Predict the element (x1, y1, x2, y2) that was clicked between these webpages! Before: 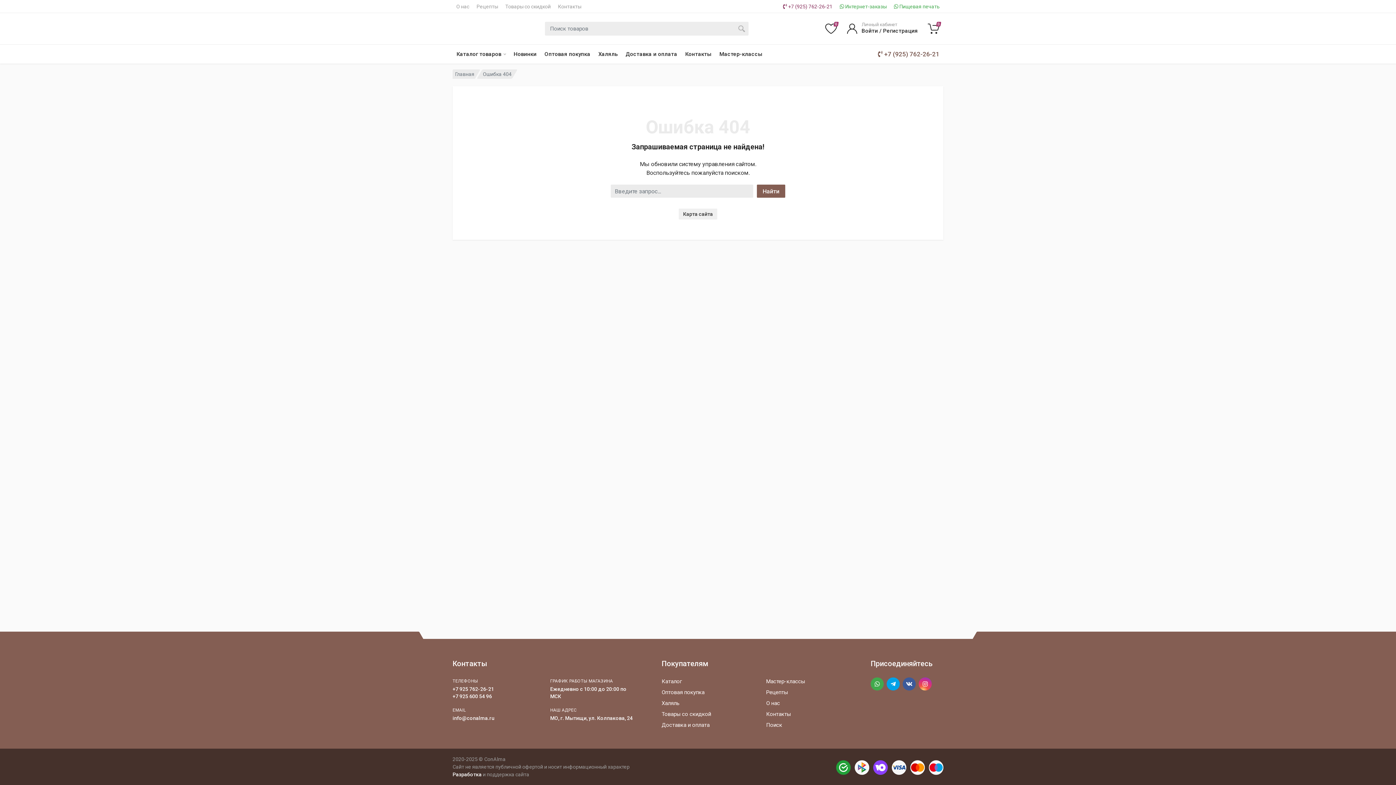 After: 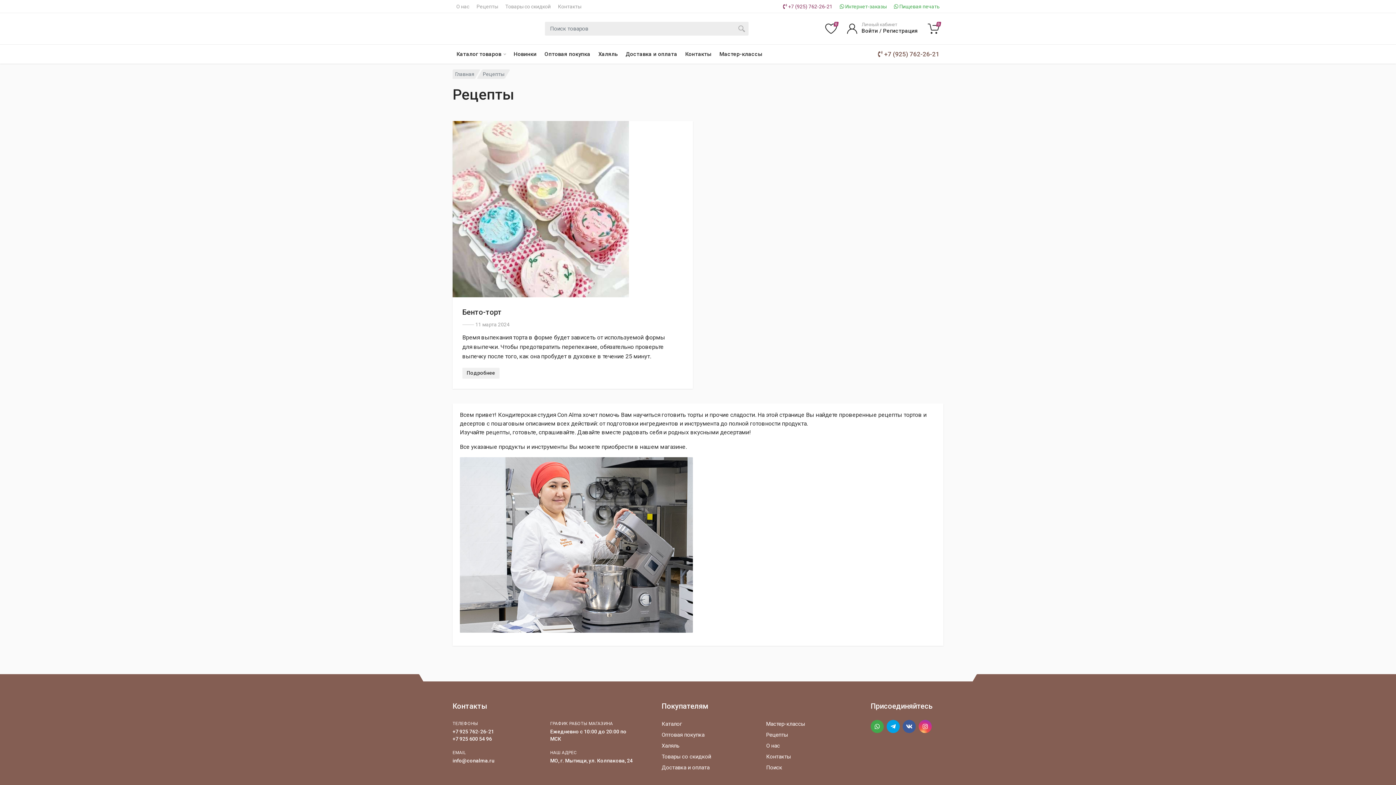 Action: bbox: (766, 689, 788, 696) label: Рецепты